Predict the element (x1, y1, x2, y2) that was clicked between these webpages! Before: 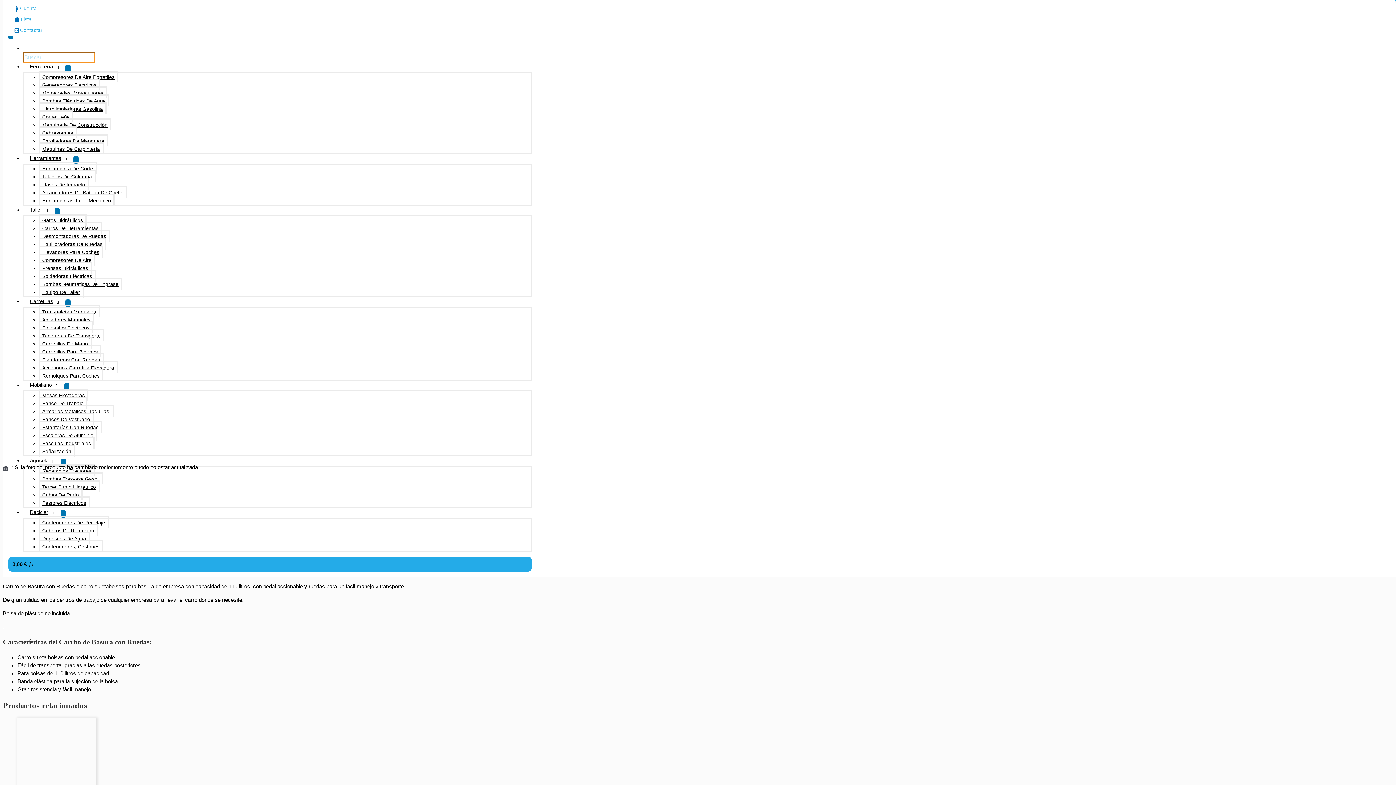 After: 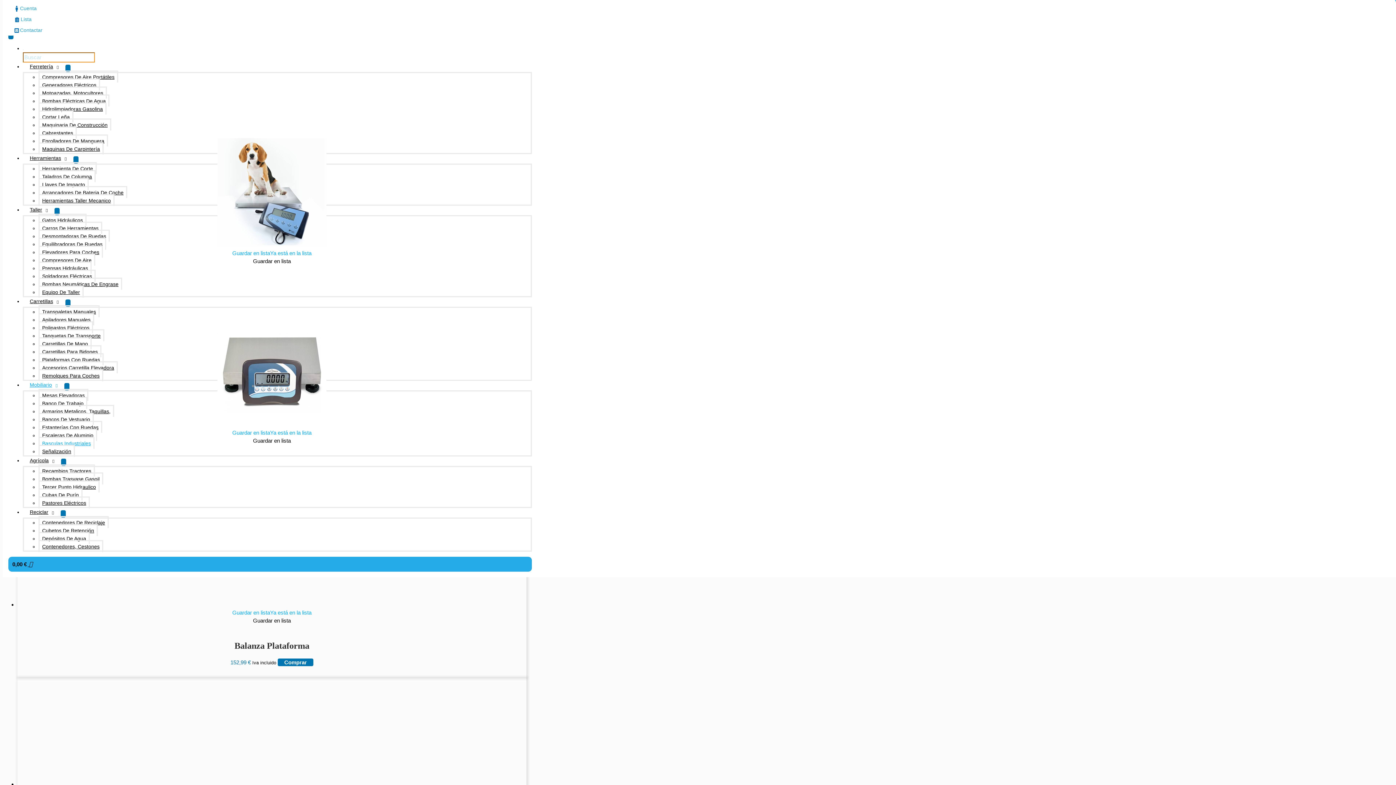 Action: bbox: (38, 437, 94, 449) label: Basculas Industriales